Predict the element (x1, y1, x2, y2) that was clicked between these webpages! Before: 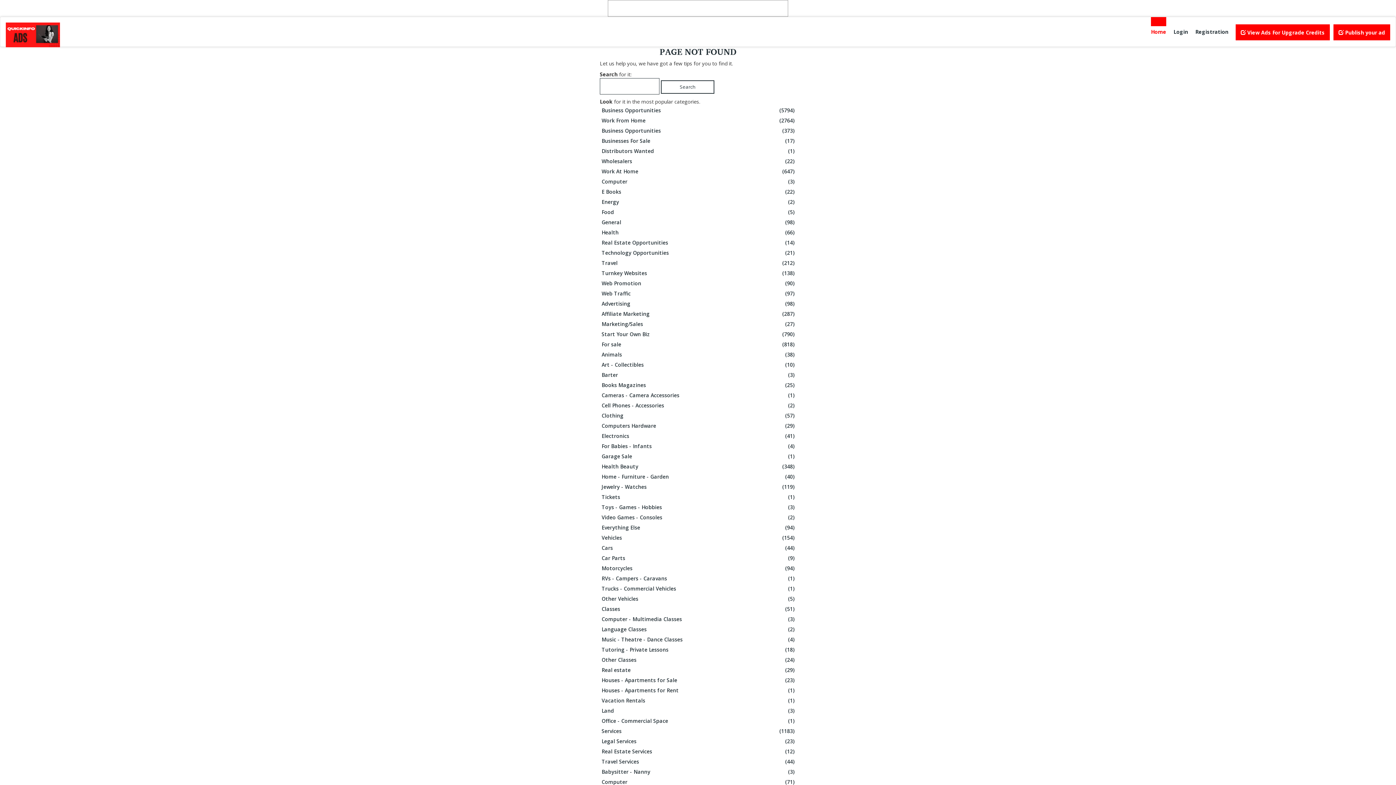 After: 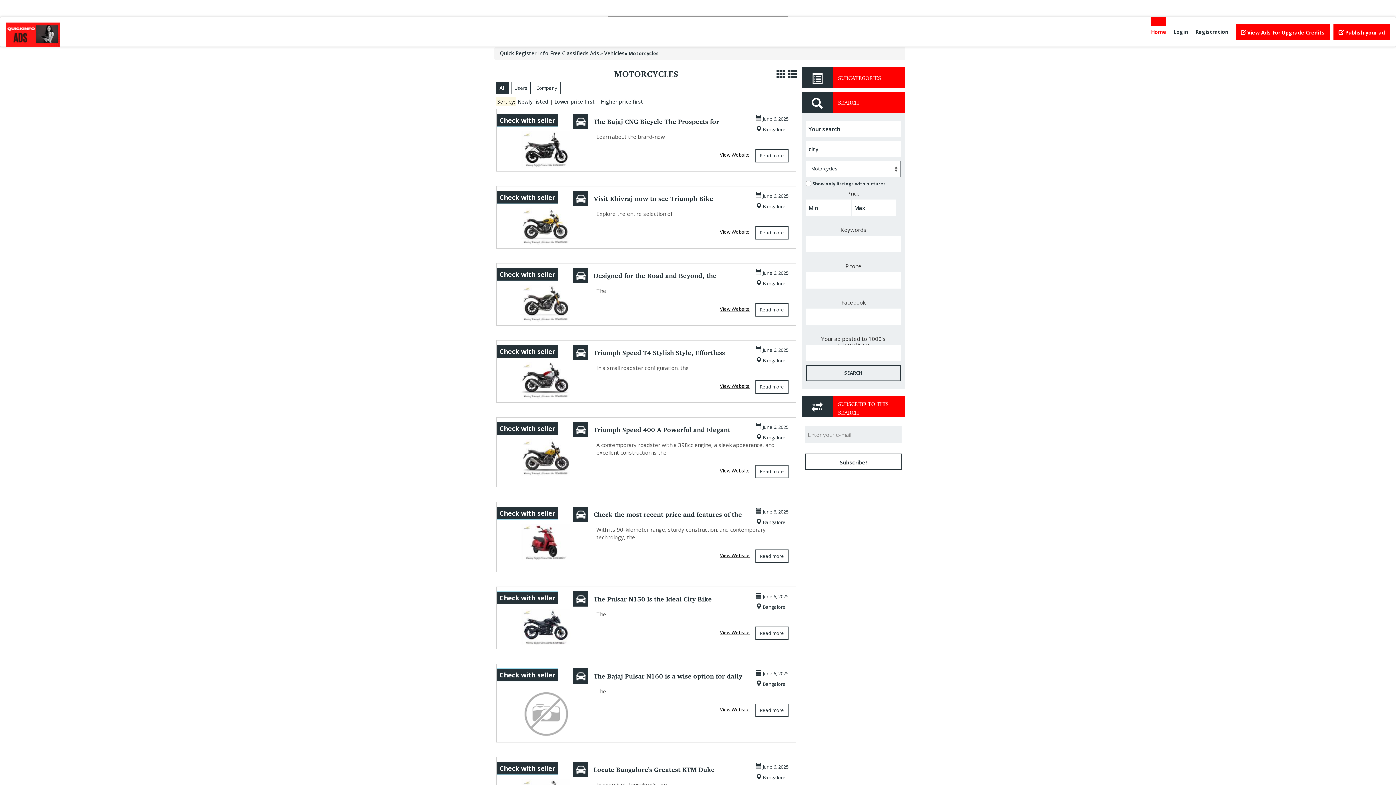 Action: bbox: (601, 563, 796, 573) label: Motorcycles
(94)